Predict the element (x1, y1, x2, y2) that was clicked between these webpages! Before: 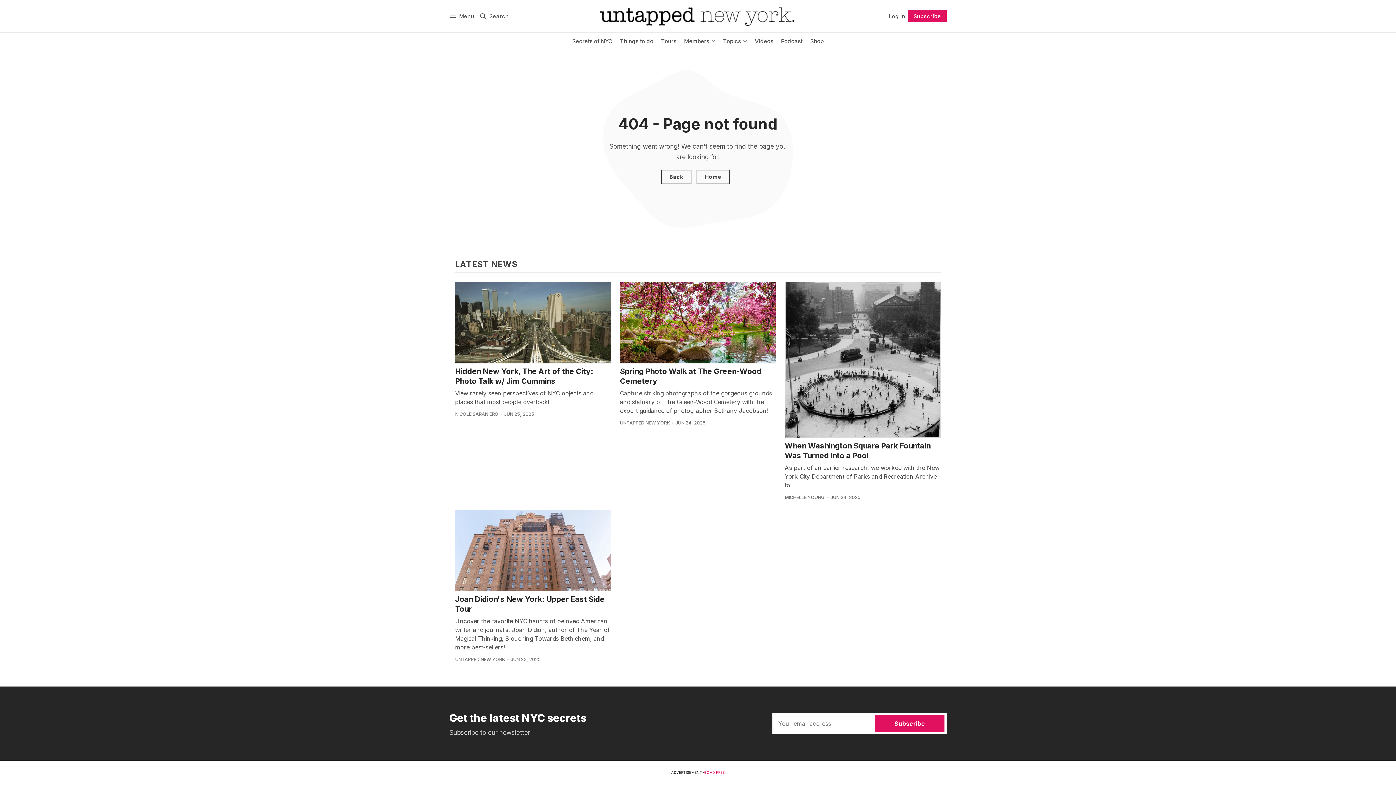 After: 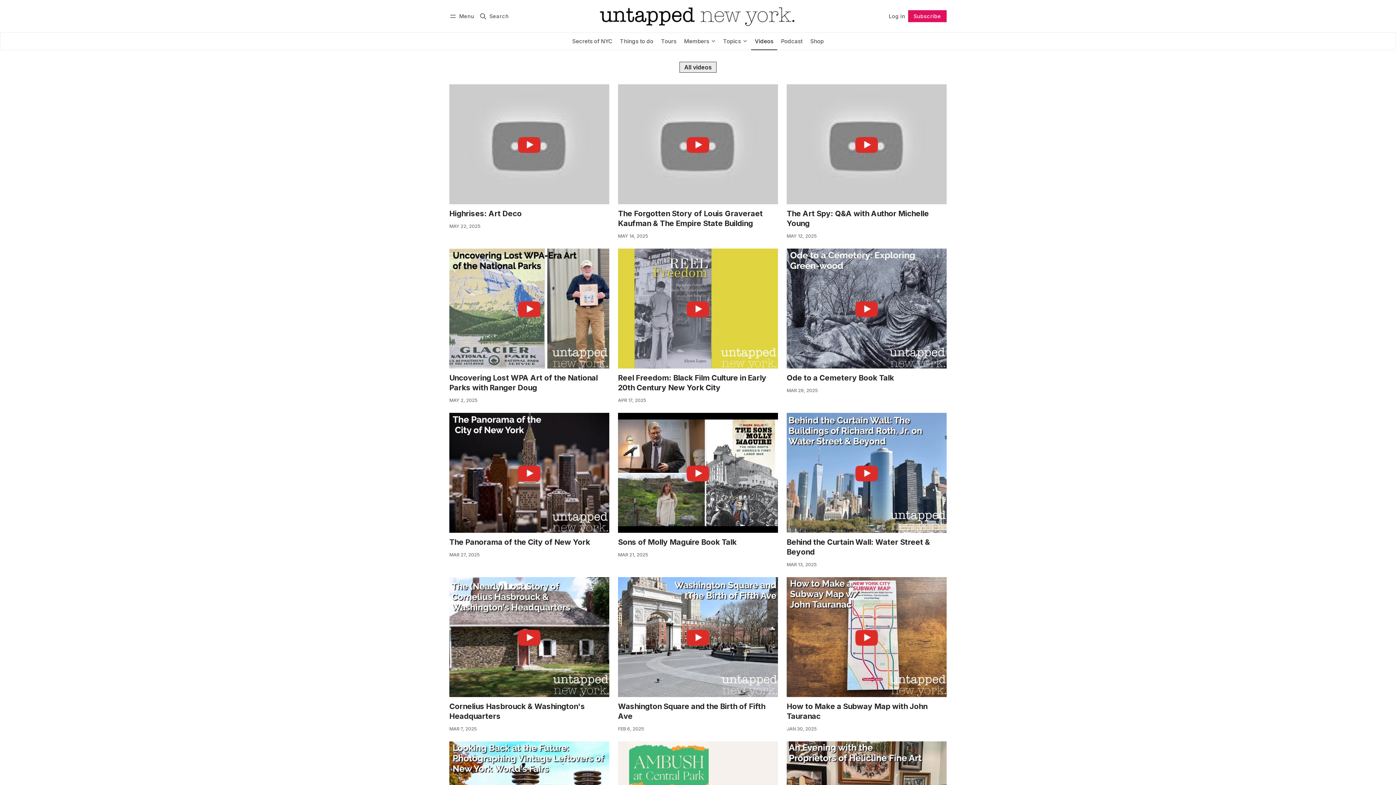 Action: bbox: (751, 32, 777, 50) label: Videos